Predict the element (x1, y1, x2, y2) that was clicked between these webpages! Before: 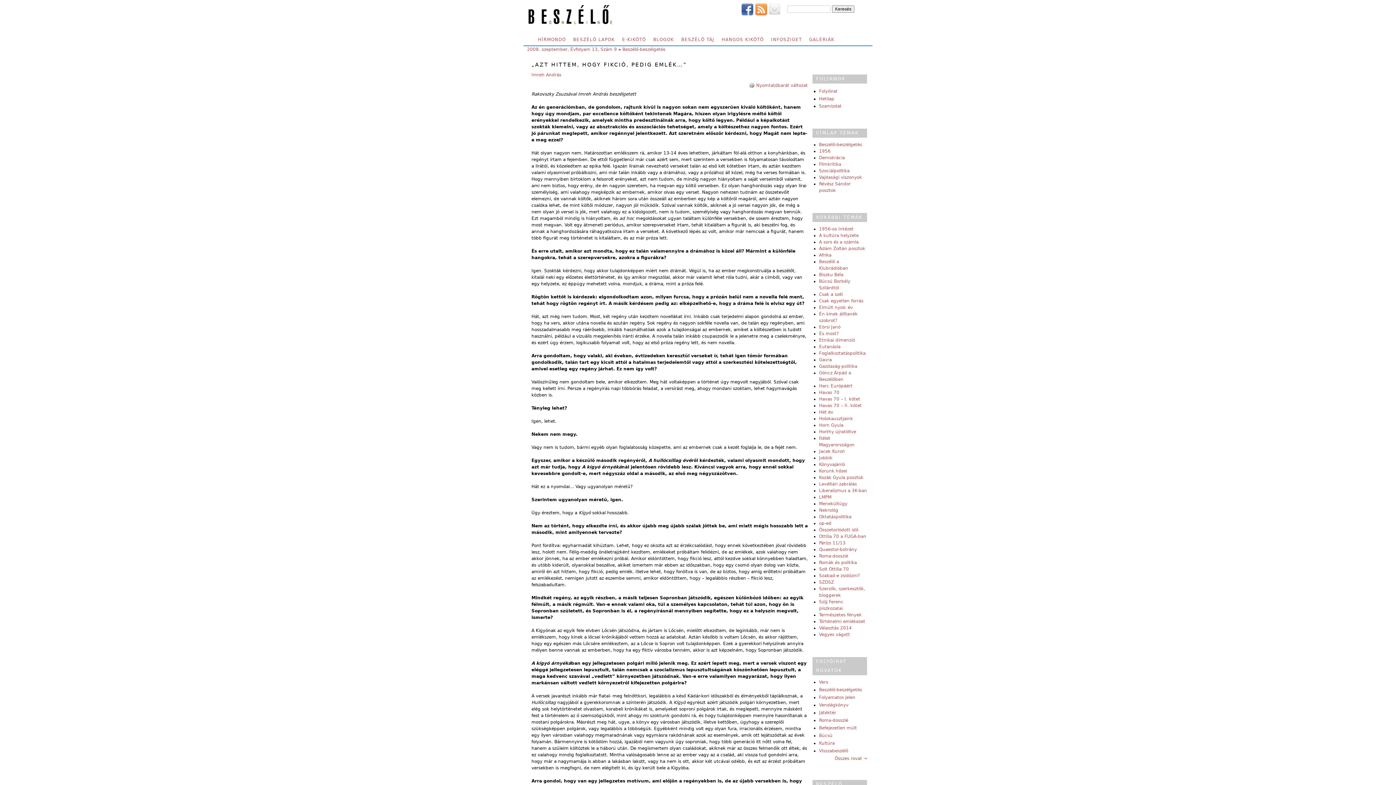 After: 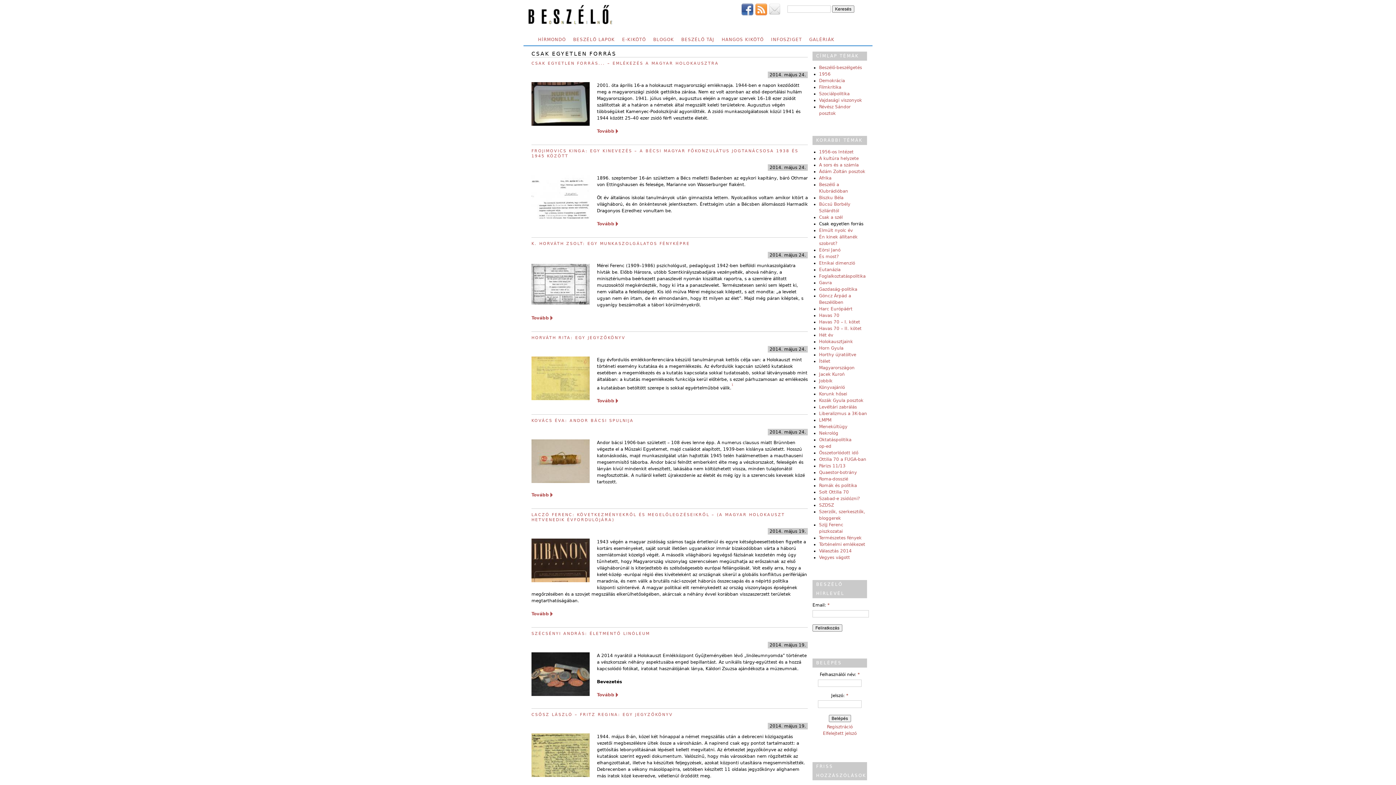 Action: label: Csak egyetlen forrás bbox: (819, 298, 863, 303)